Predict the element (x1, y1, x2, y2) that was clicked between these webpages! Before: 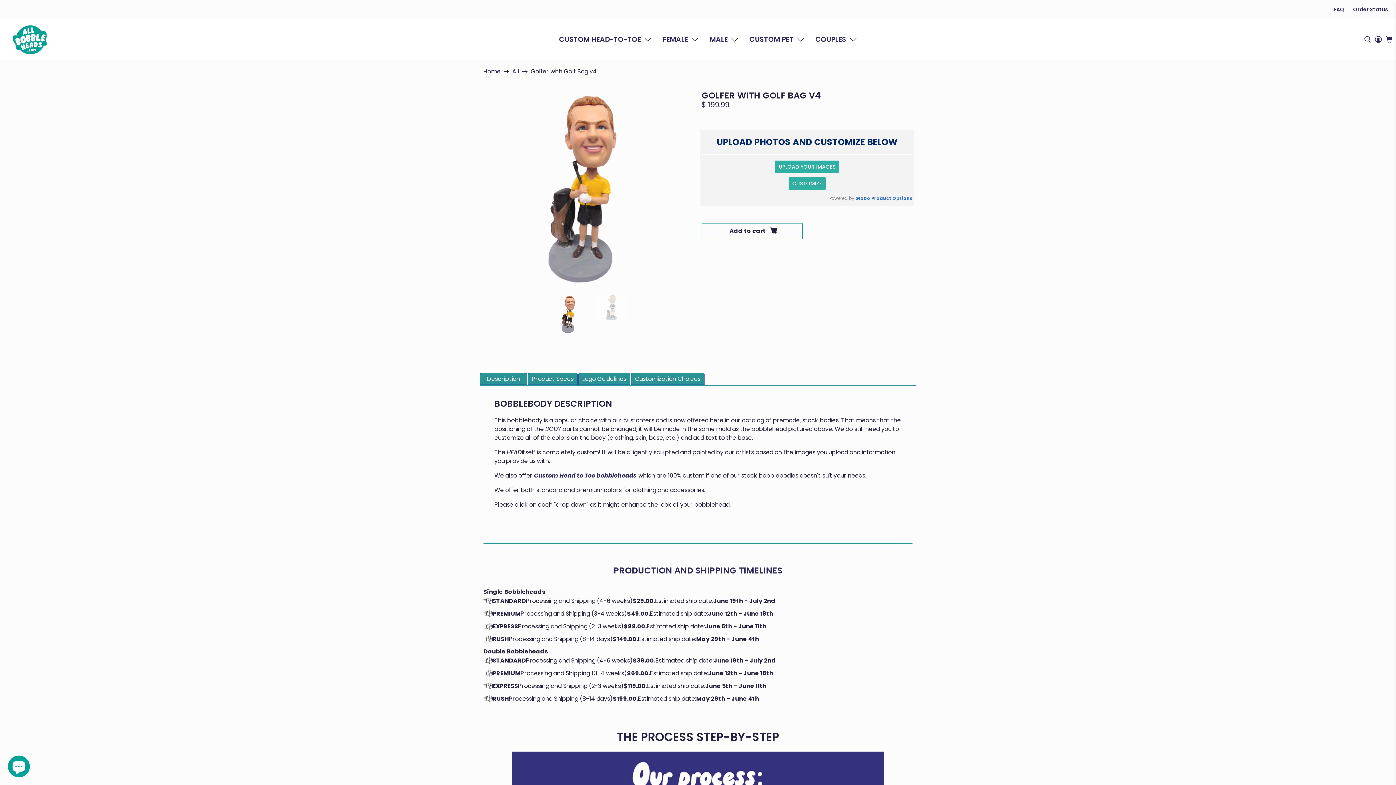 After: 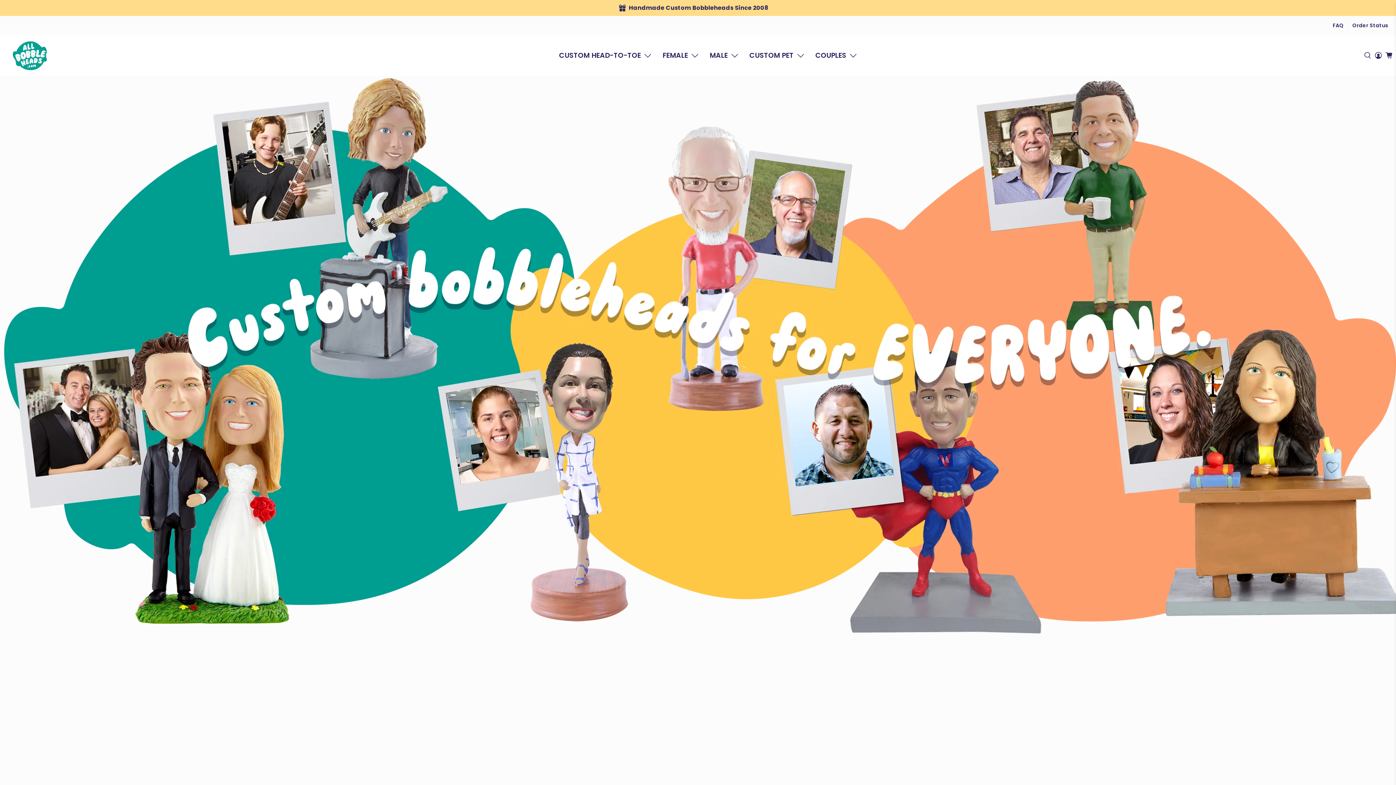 Action: bbox: (483, 68, 500, 74) label: Home